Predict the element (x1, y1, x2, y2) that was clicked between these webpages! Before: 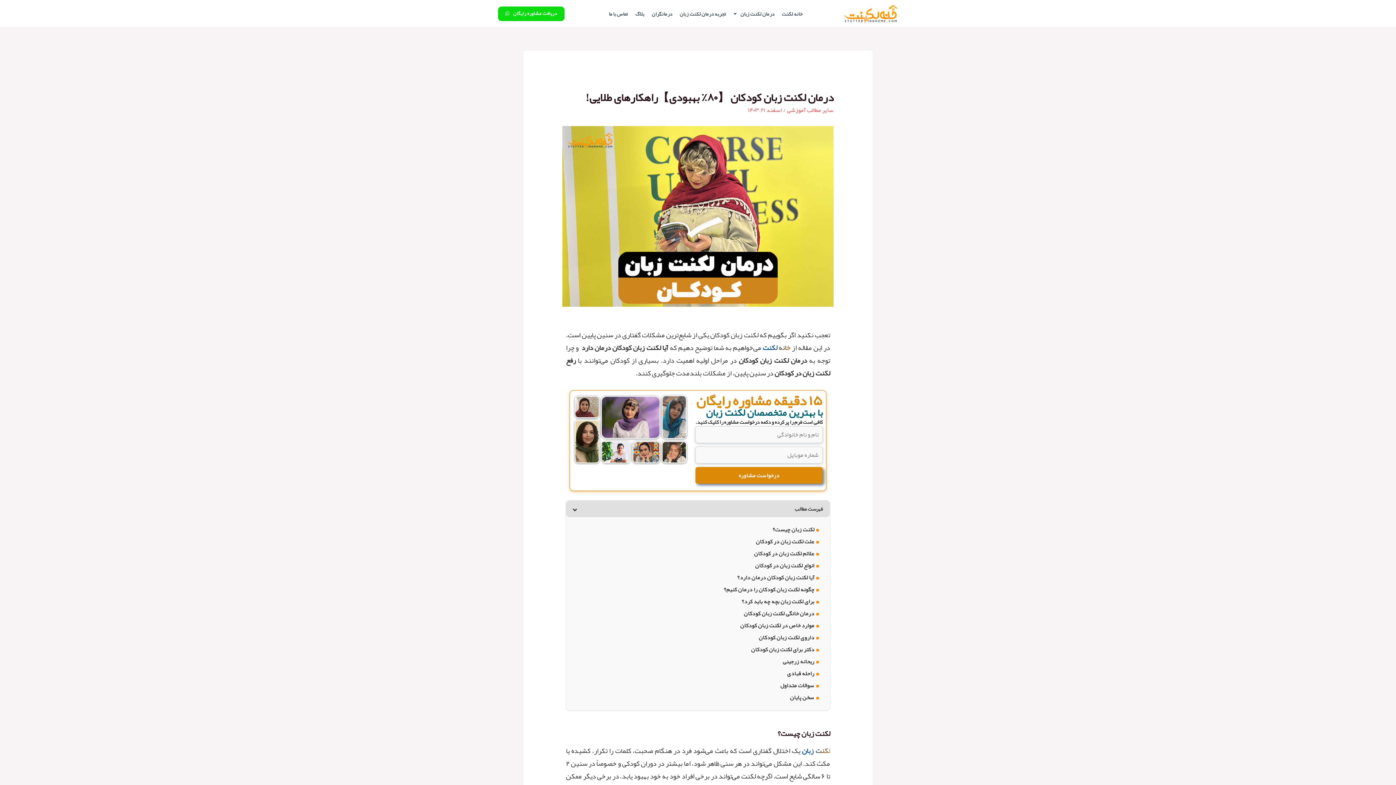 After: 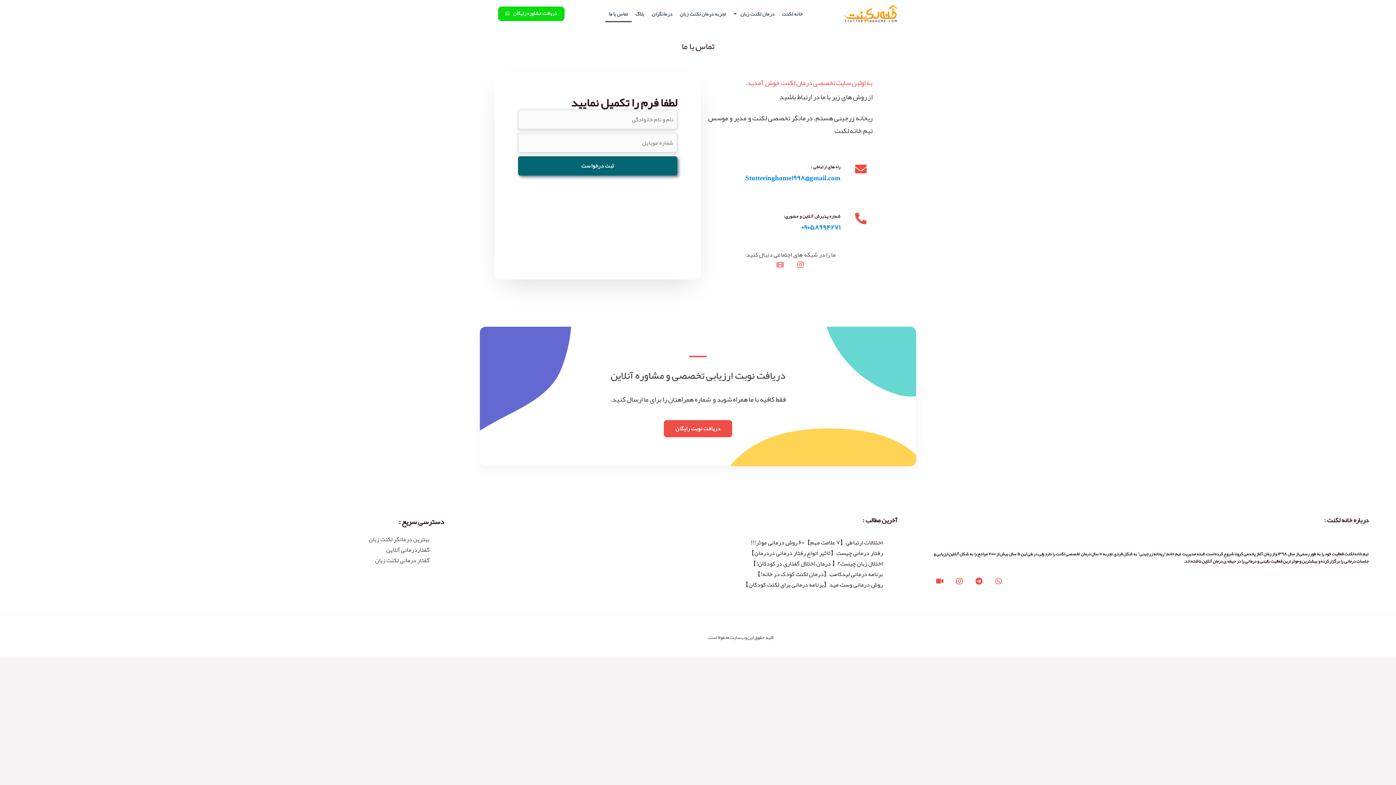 Action: label: تماس با ما bbox: (605, 5, 631, 22)